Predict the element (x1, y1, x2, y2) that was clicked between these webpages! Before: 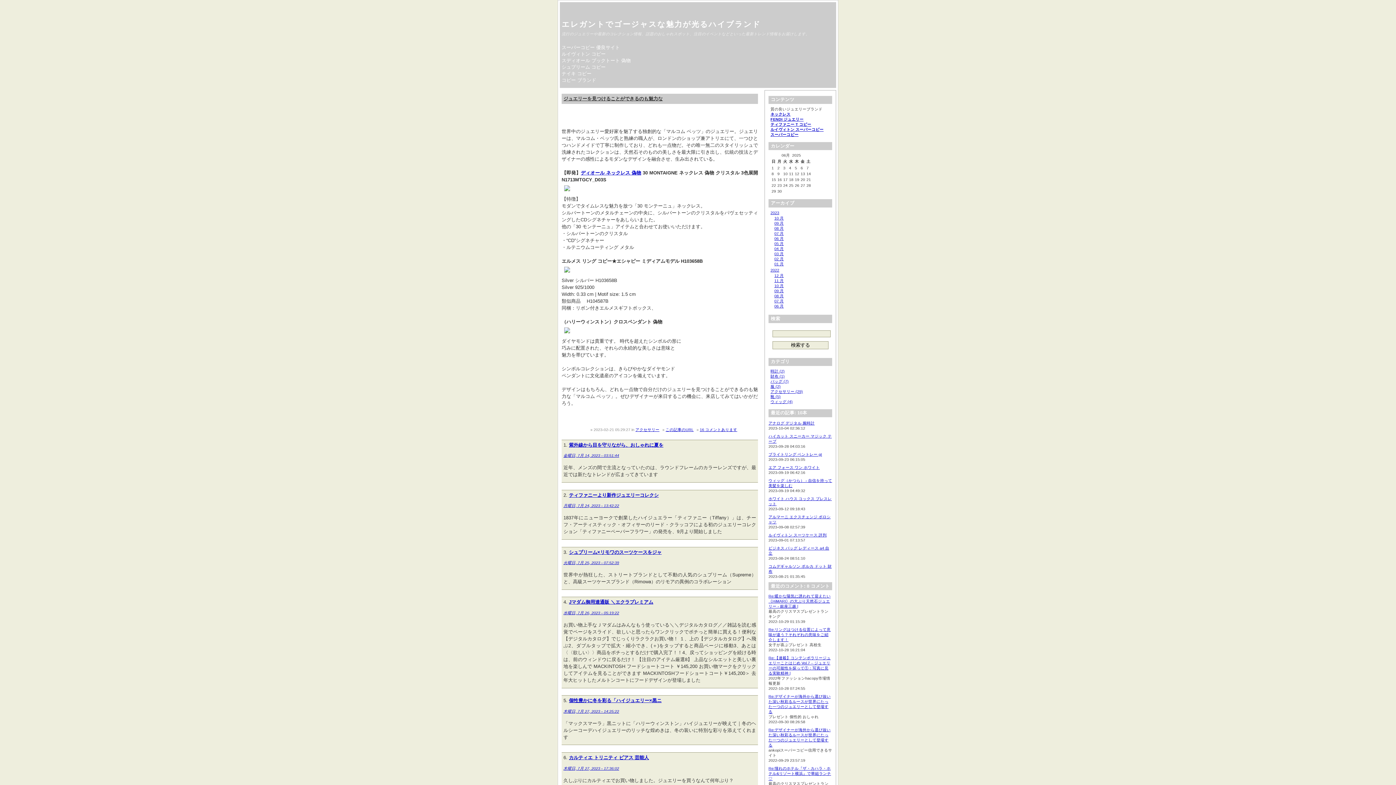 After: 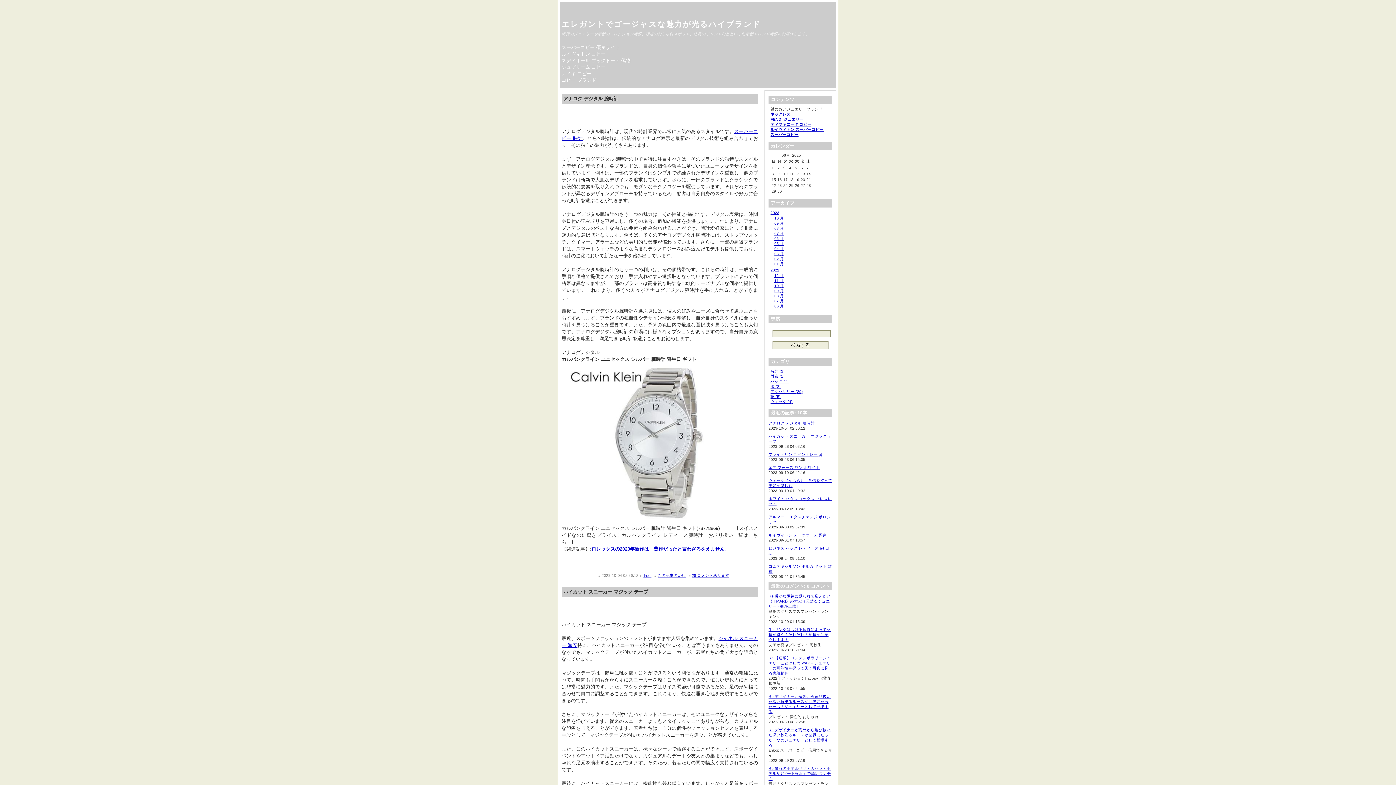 Action: label: エレガントでゴージャスな魅力が光るハイブランド bbox: (561, 20, 761, 28)